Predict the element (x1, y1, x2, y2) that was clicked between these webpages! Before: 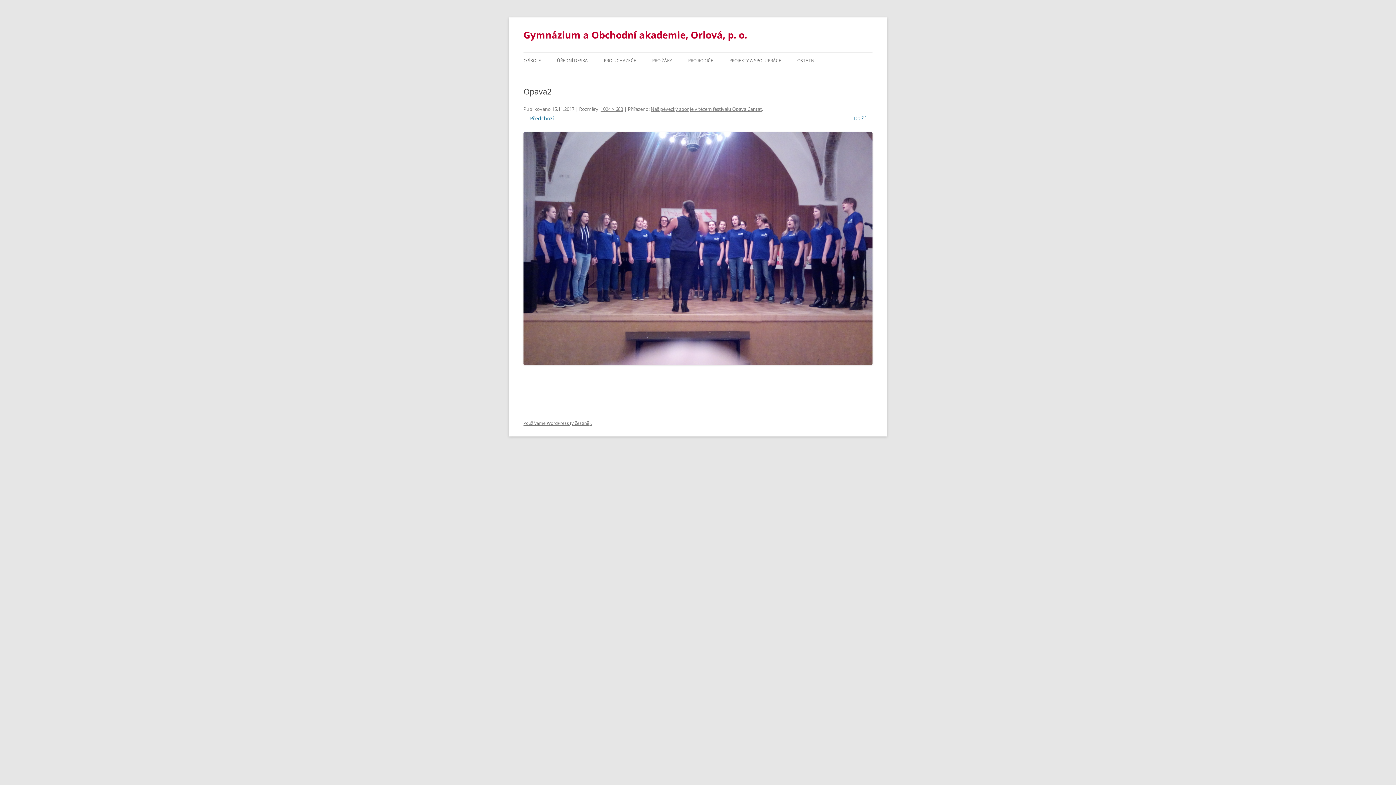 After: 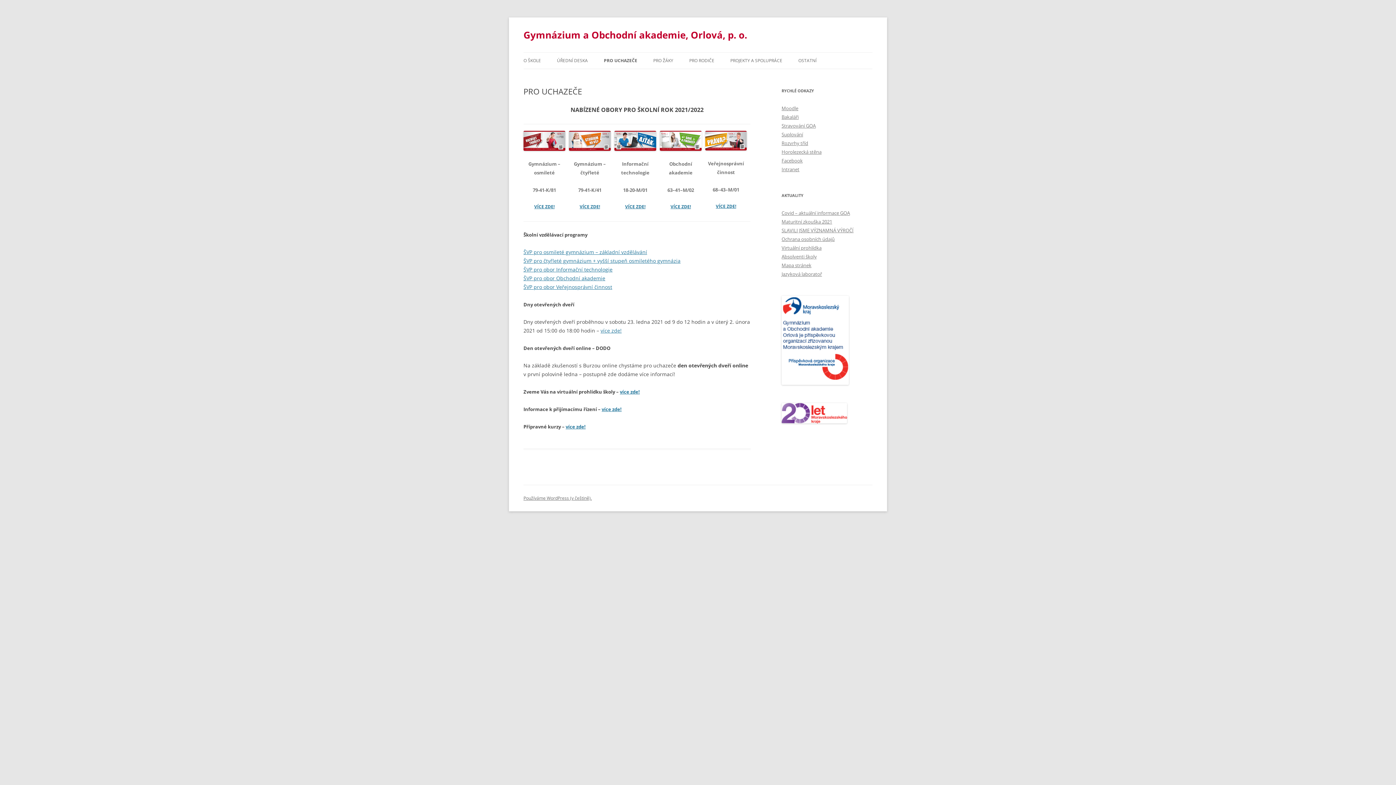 Action: label: PRO UCHAZEČE bbox: (604, 52, 636, 68)